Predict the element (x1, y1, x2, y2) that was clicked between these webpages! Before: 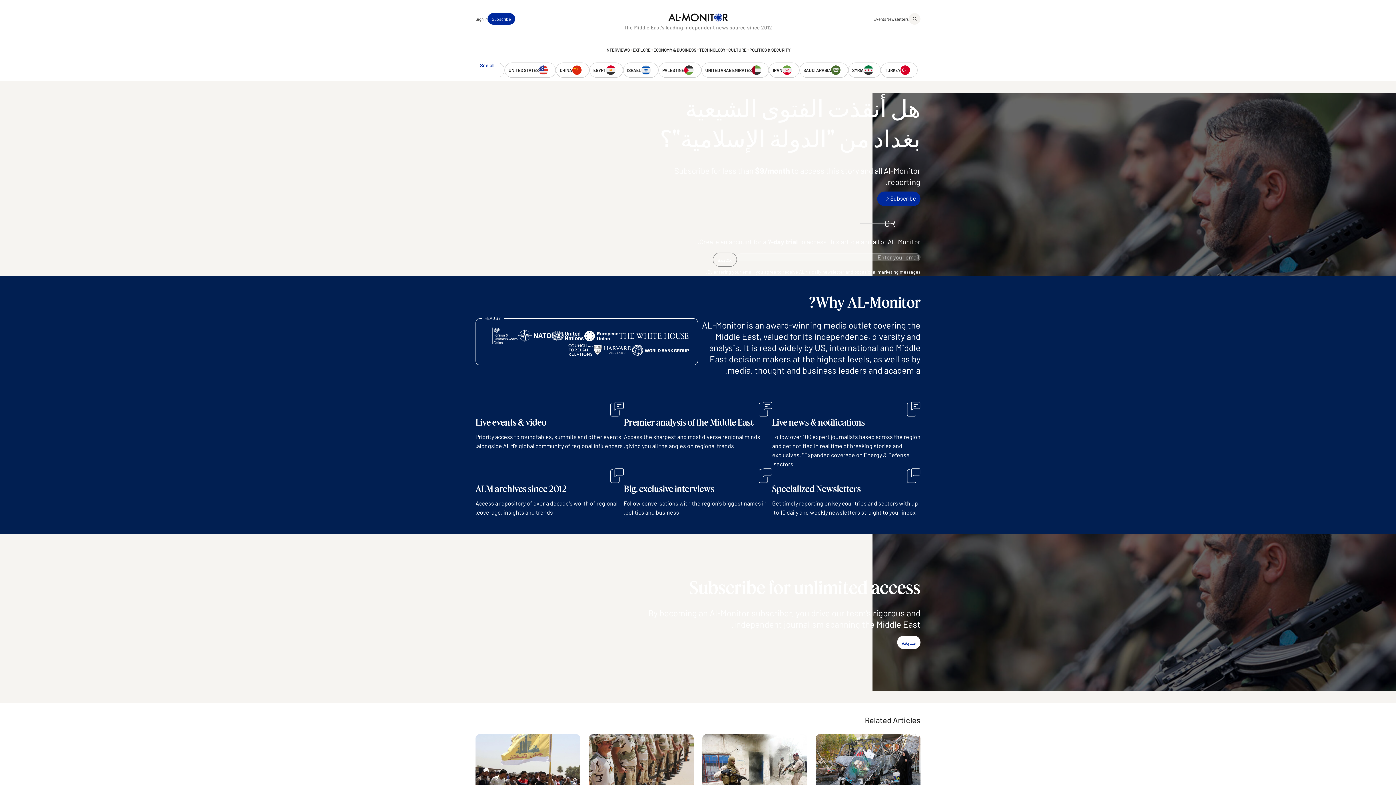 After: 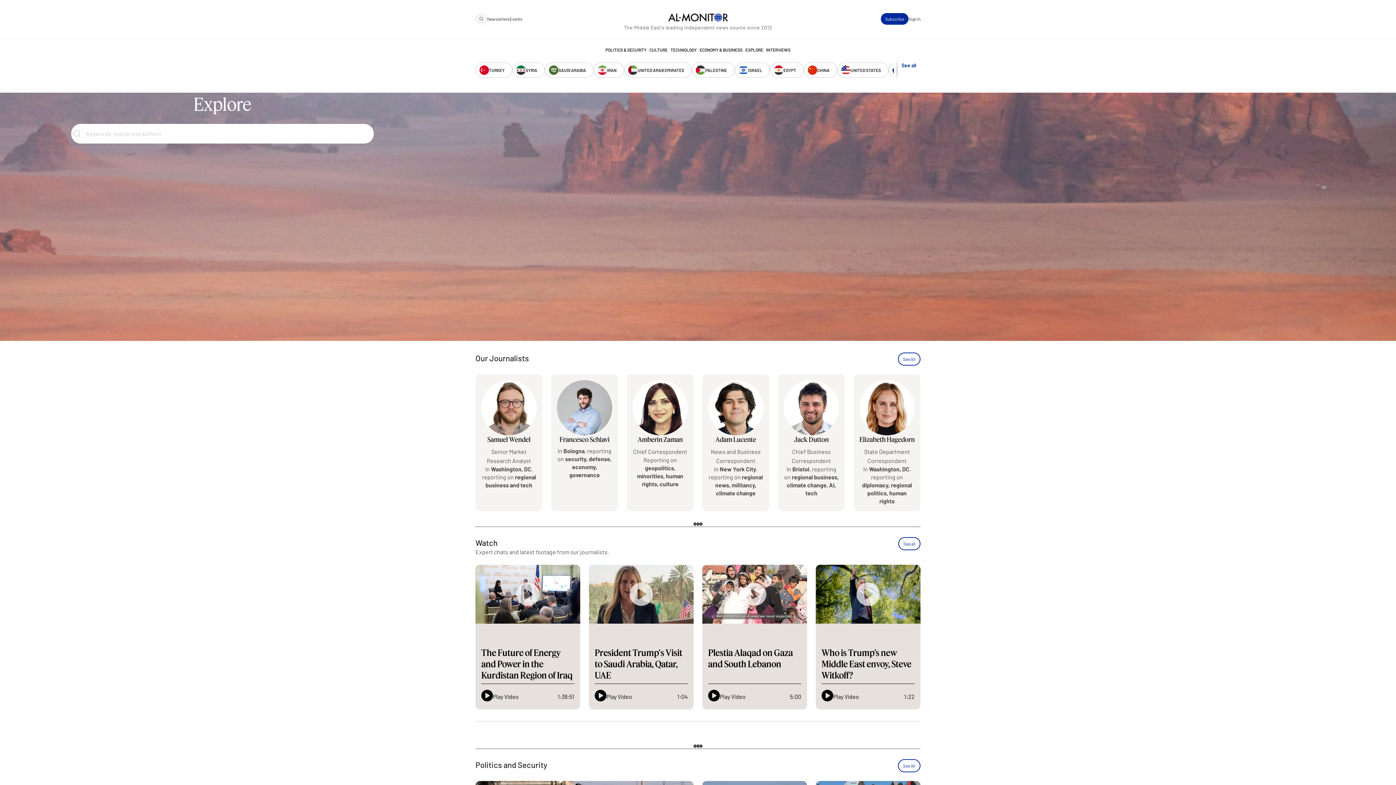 Action: bbox: (909, 13, 920, 24)